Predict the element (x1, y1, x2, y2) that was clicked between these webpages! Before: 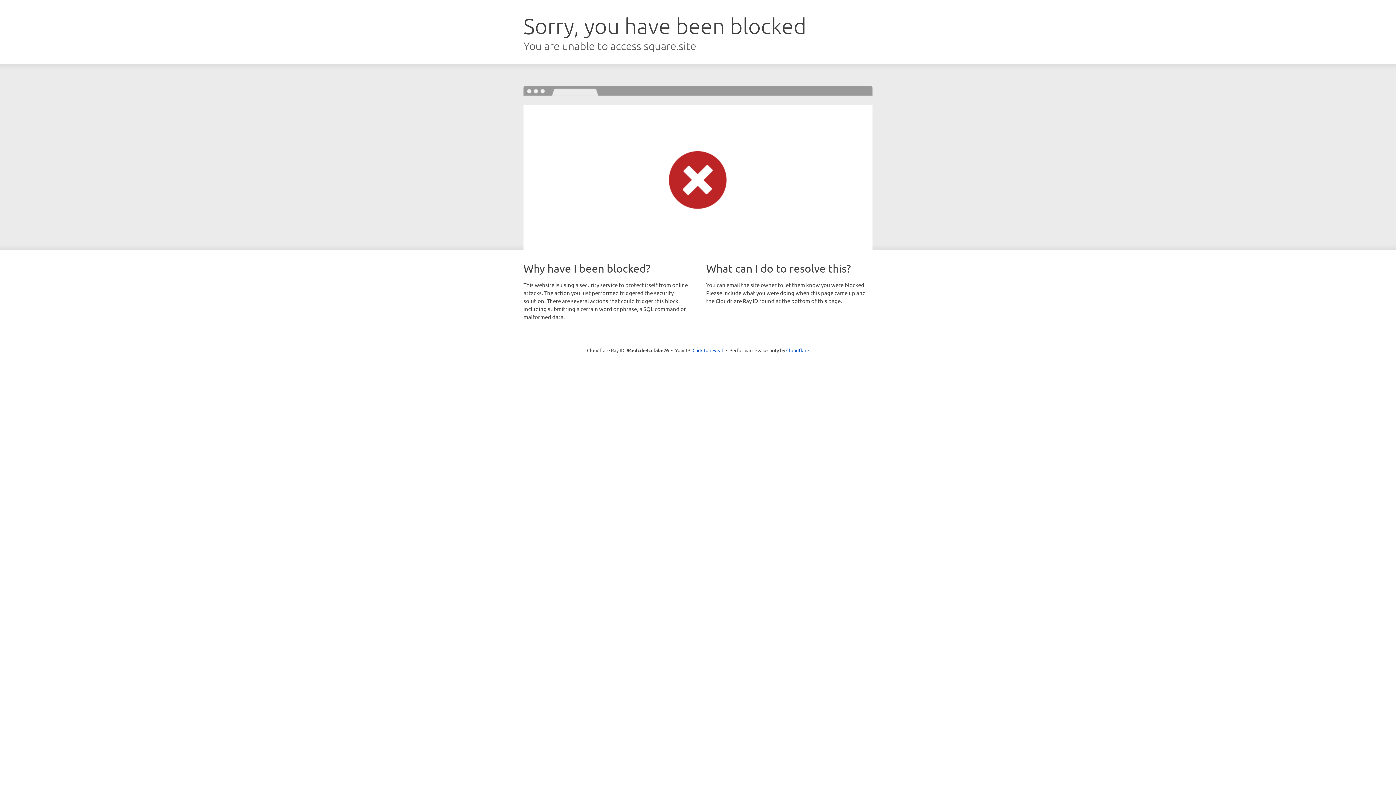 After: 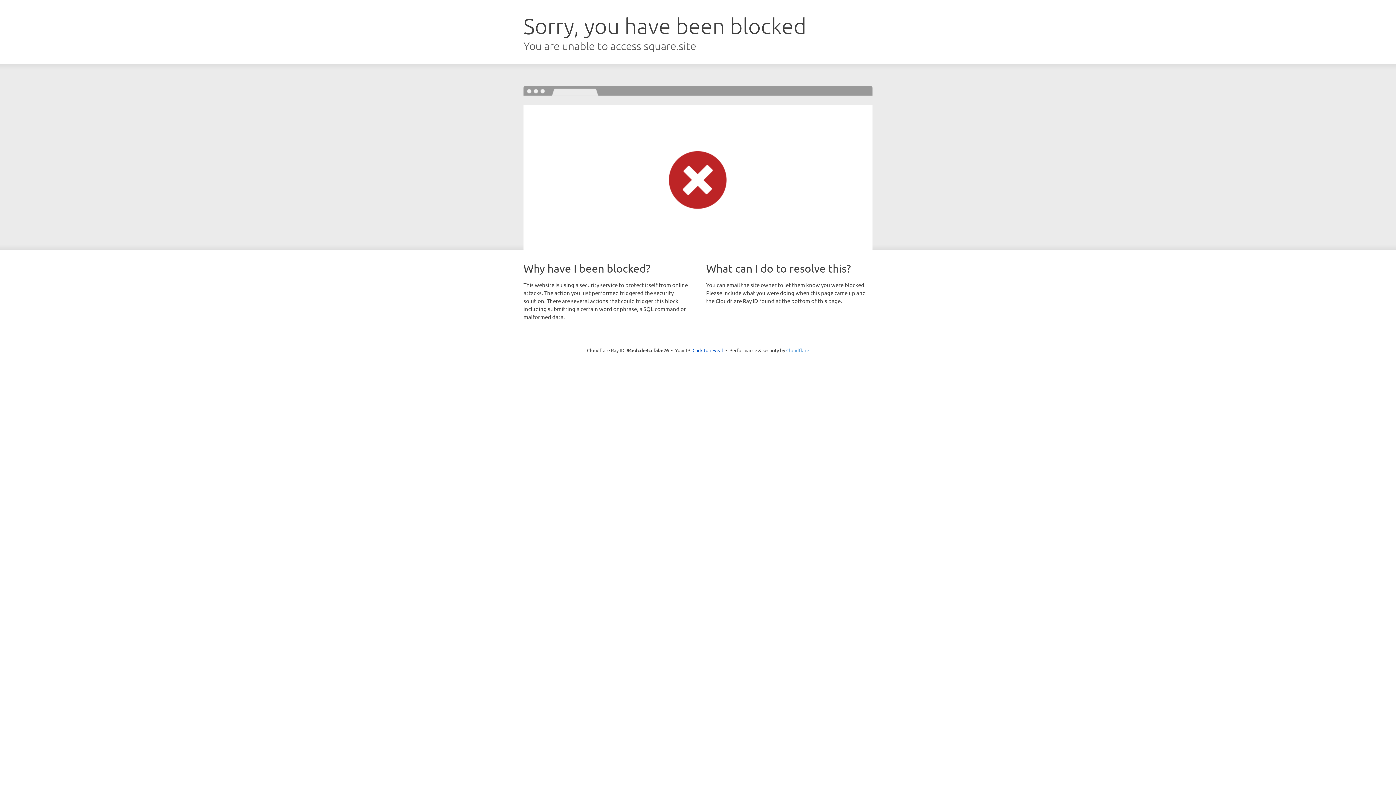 Action: label: Cloudflare bbox: (786, 347, 809, 353)